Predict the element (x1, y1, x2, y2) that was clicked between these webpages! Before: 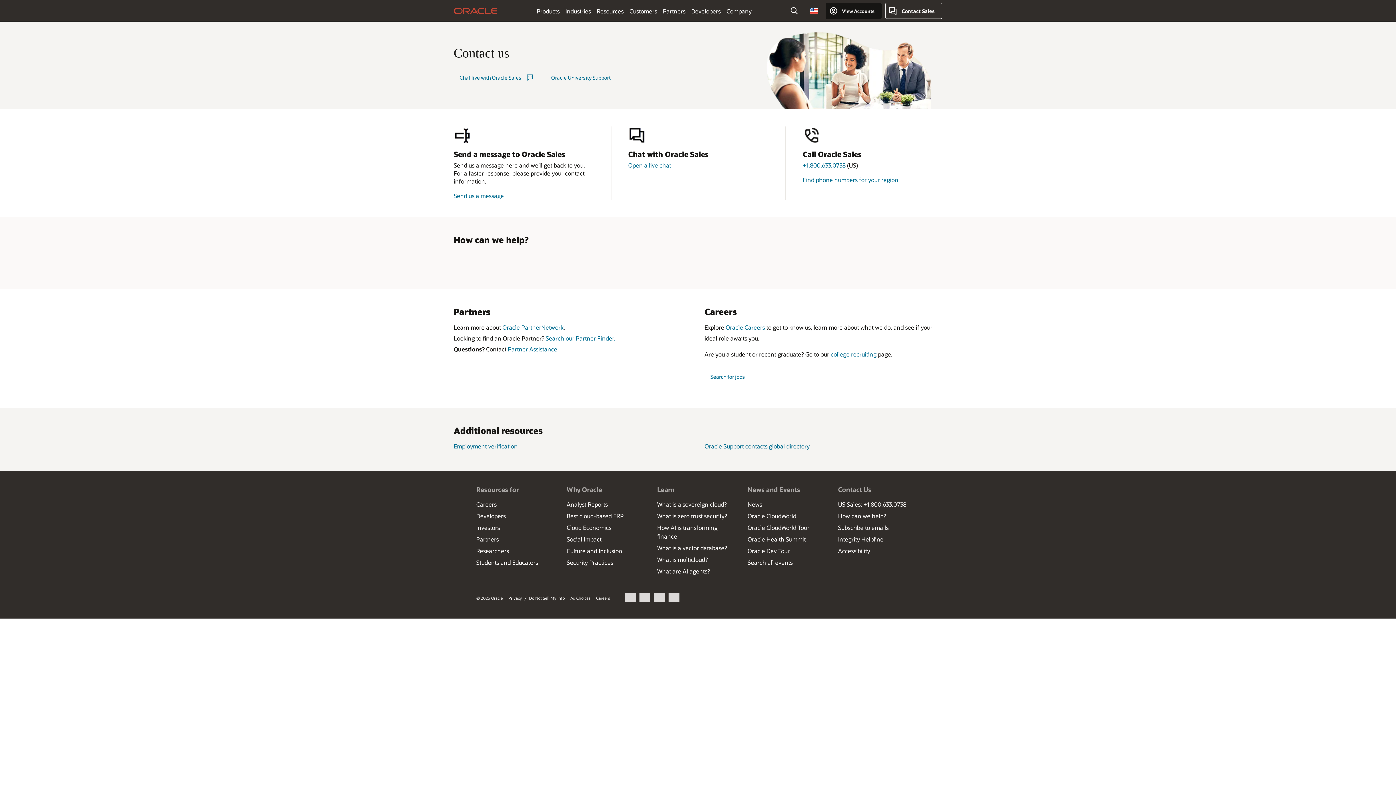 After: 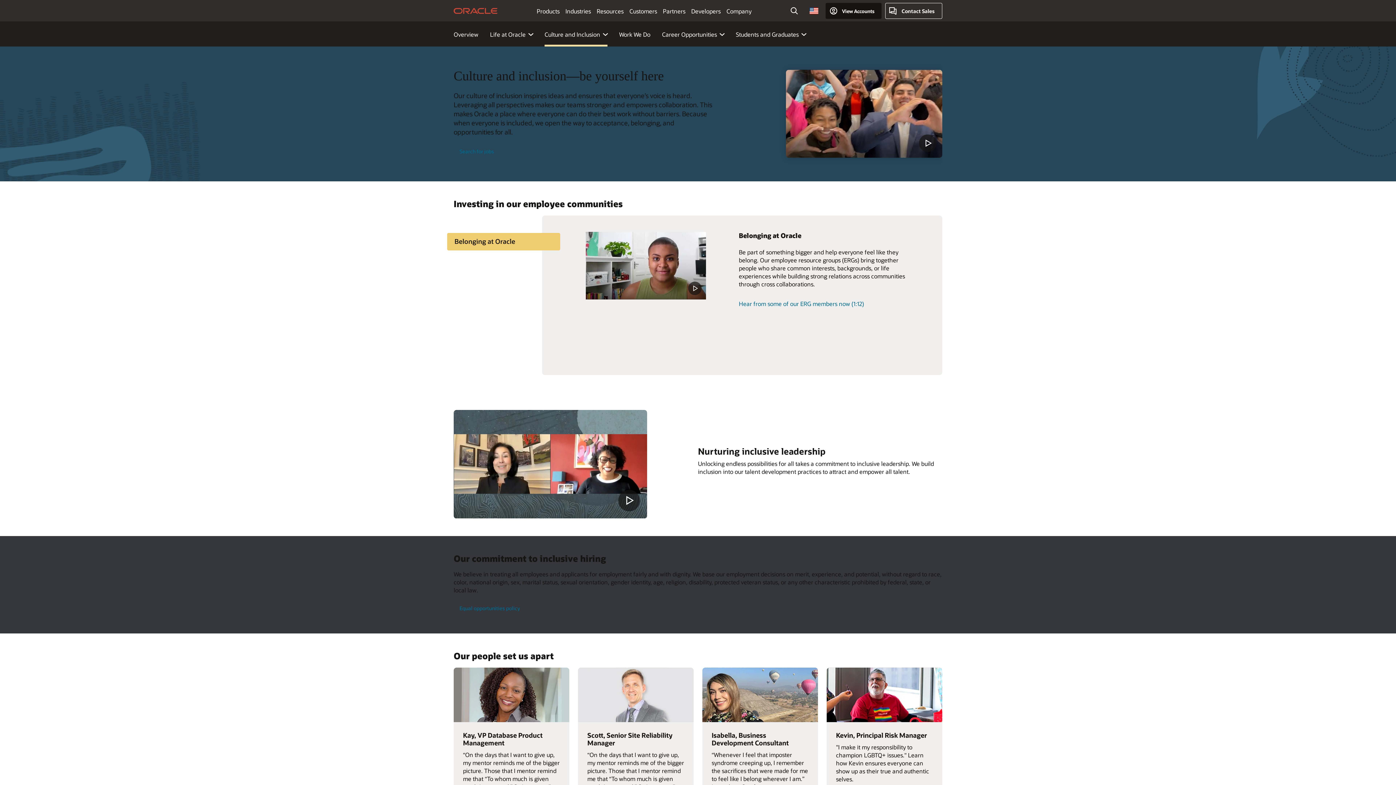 Action: label: Culture and Inclusion bbox: (566, 547, 622, 554)